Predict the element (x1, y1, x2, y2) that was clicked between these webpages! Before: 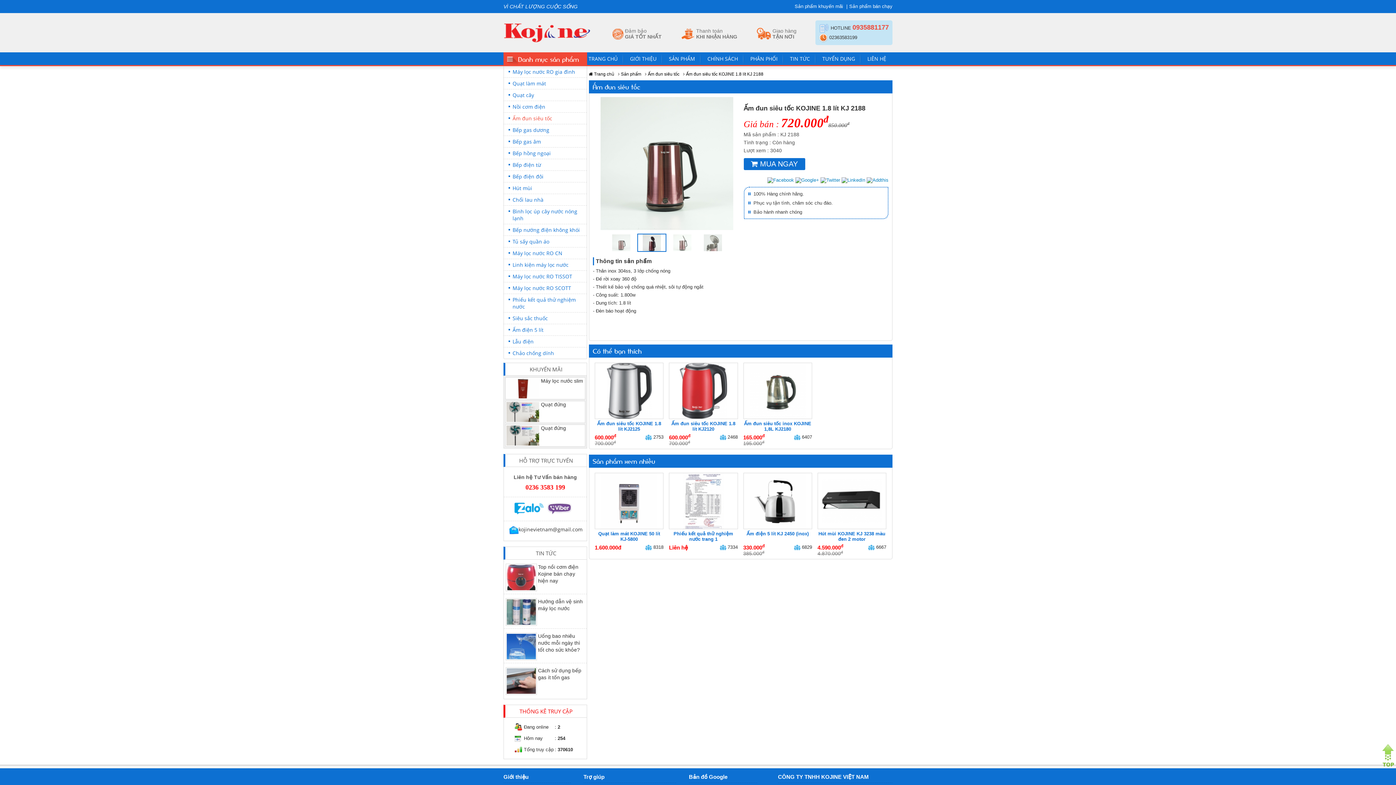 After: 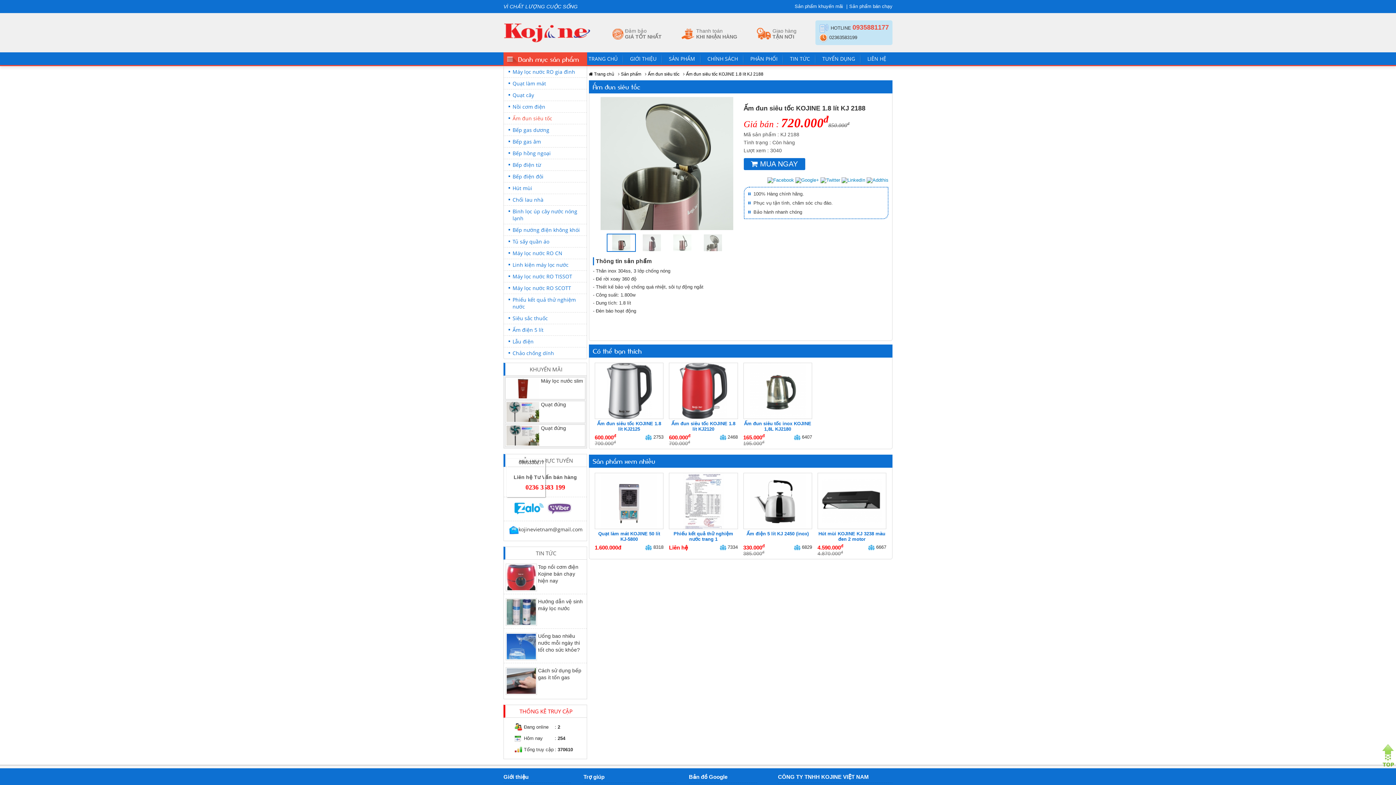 Action: bbox: (514, 510, 543, 515)